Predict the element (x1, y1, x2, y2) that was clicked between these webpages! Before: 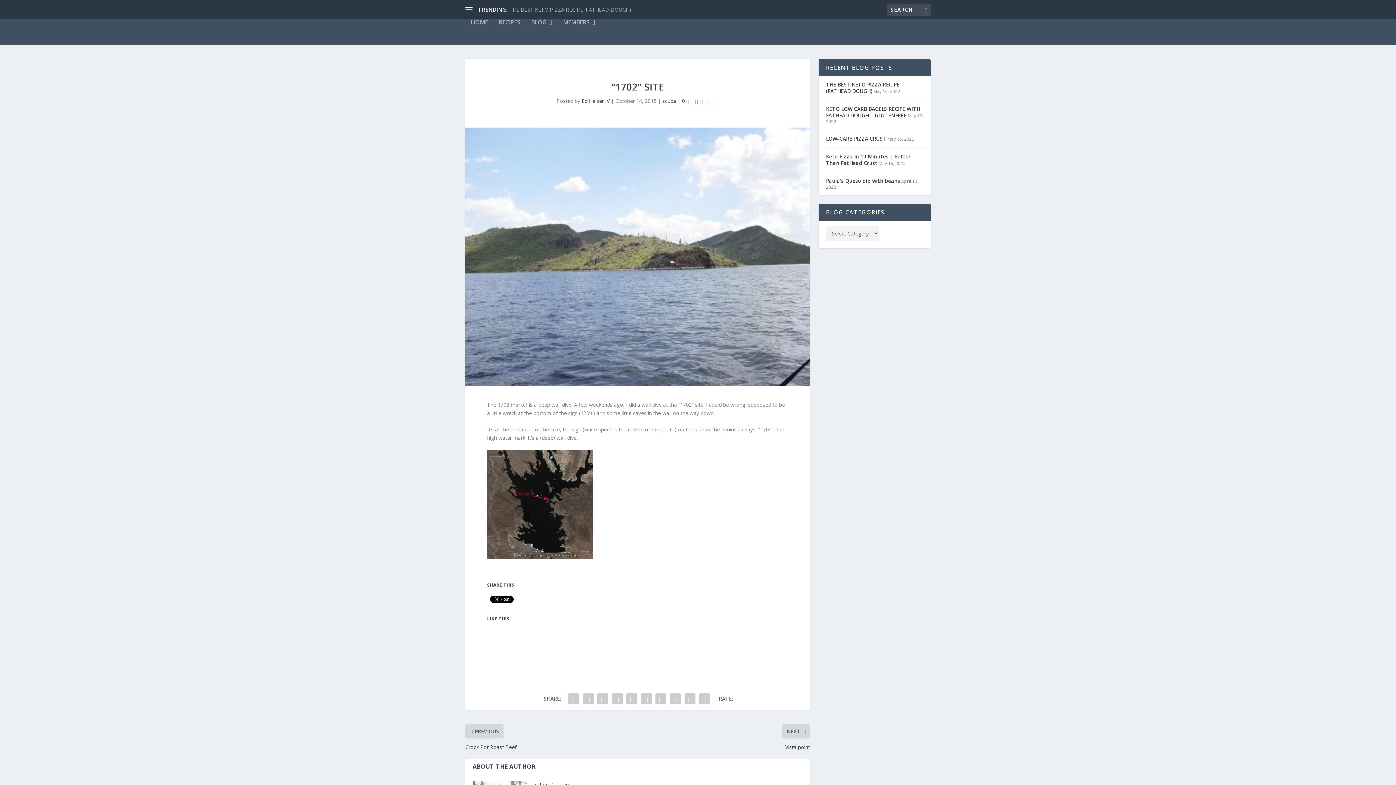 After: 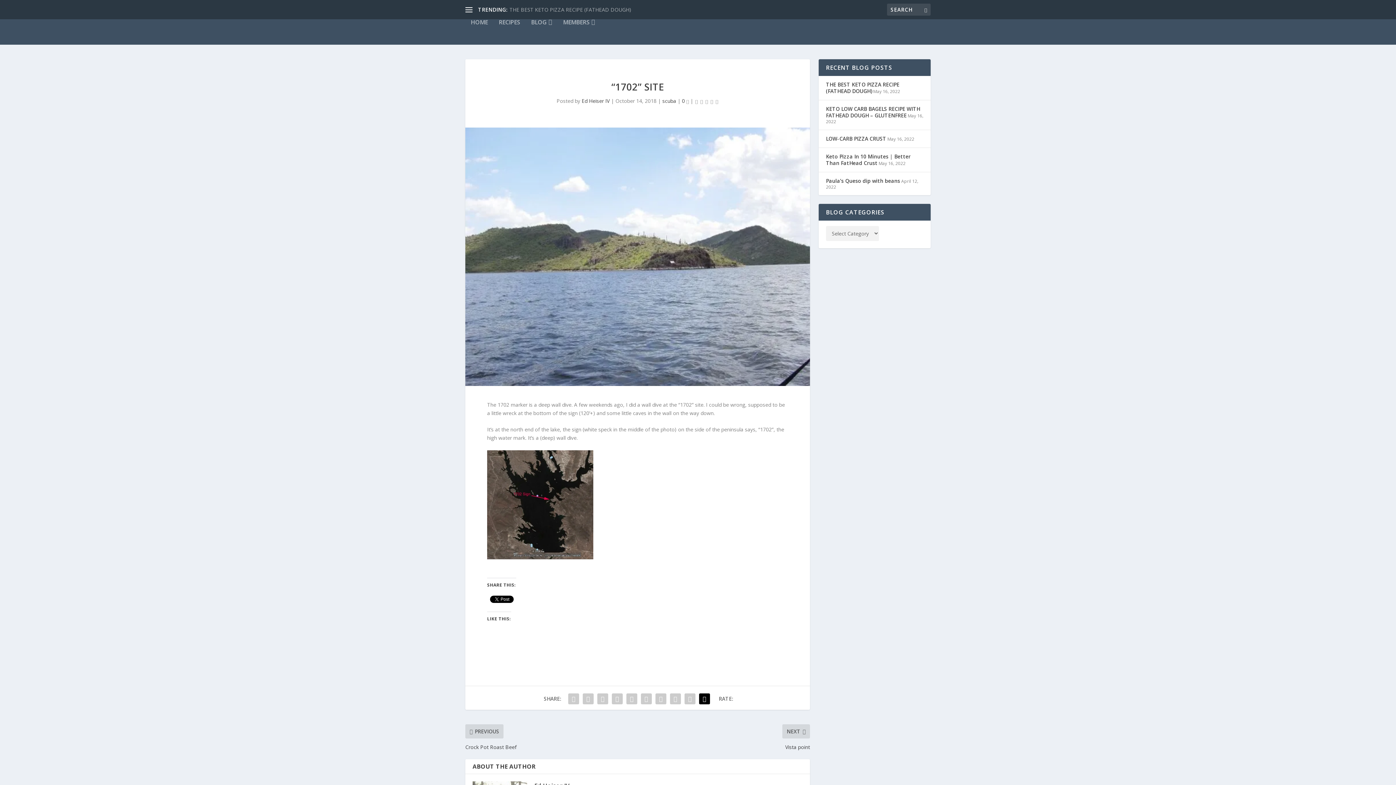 Action: bbox: (697, 692, 712, 706)